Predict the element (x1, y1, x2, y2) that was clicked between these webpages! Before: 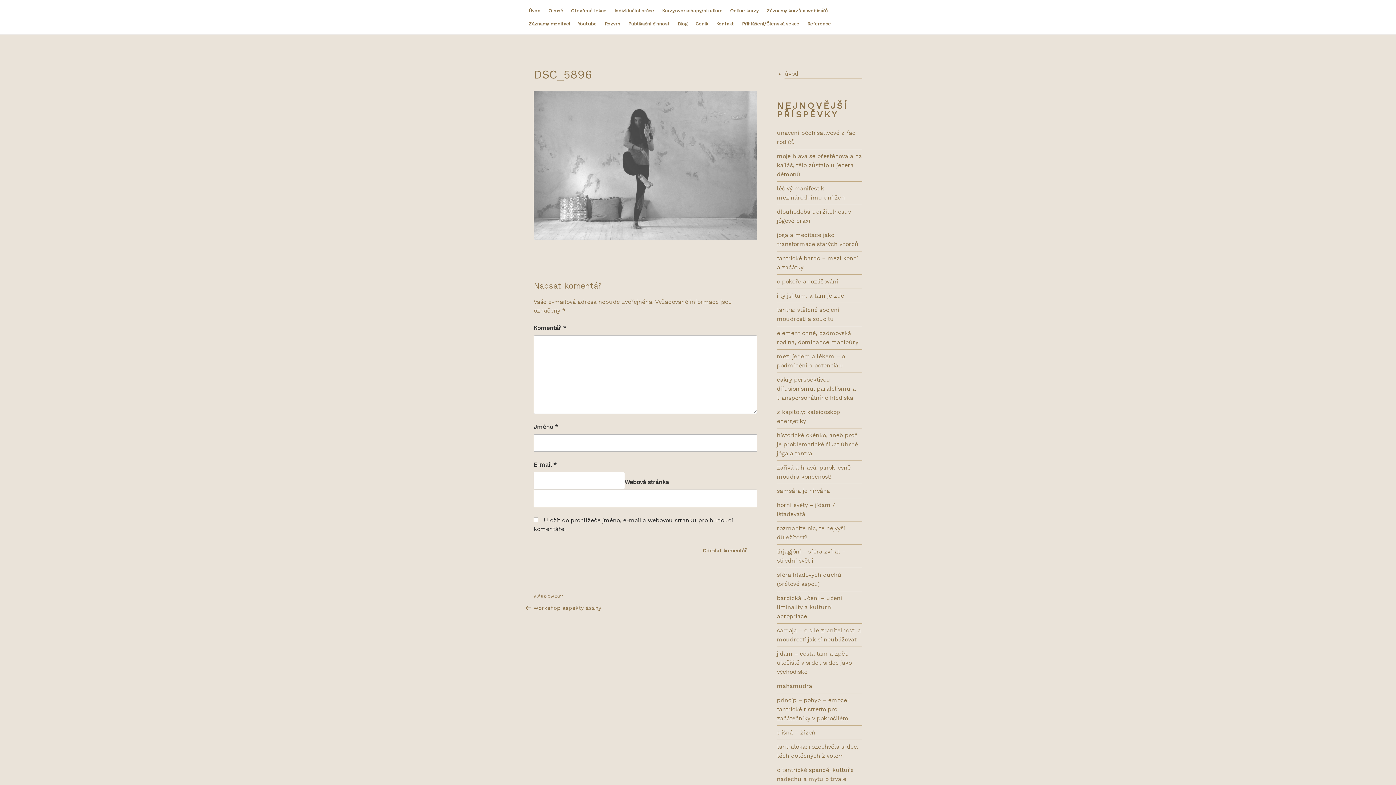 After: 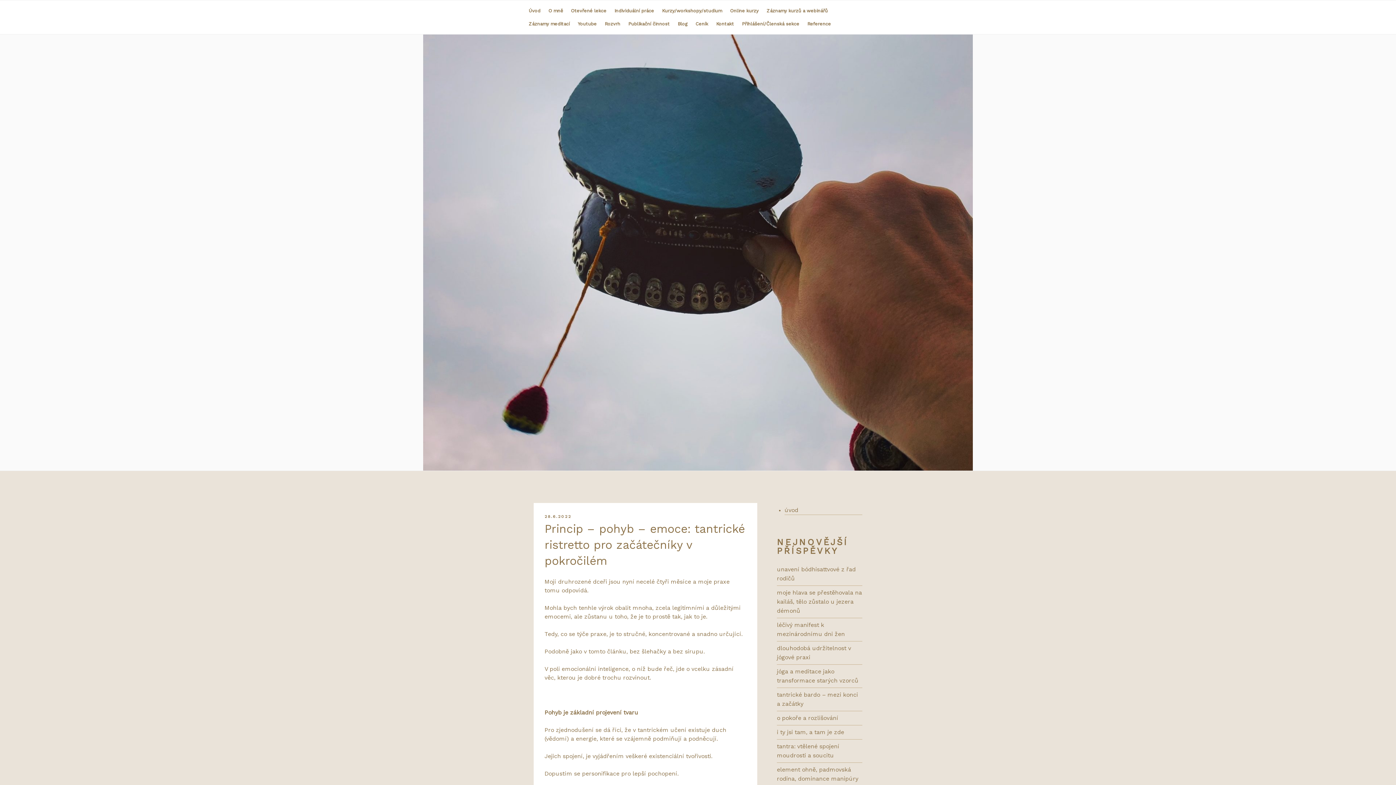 Action: bbox: (777, 697, 848, 722) label: princip – pohyb – emoce: tantrické ristretto pro začátečníky v pokročilém